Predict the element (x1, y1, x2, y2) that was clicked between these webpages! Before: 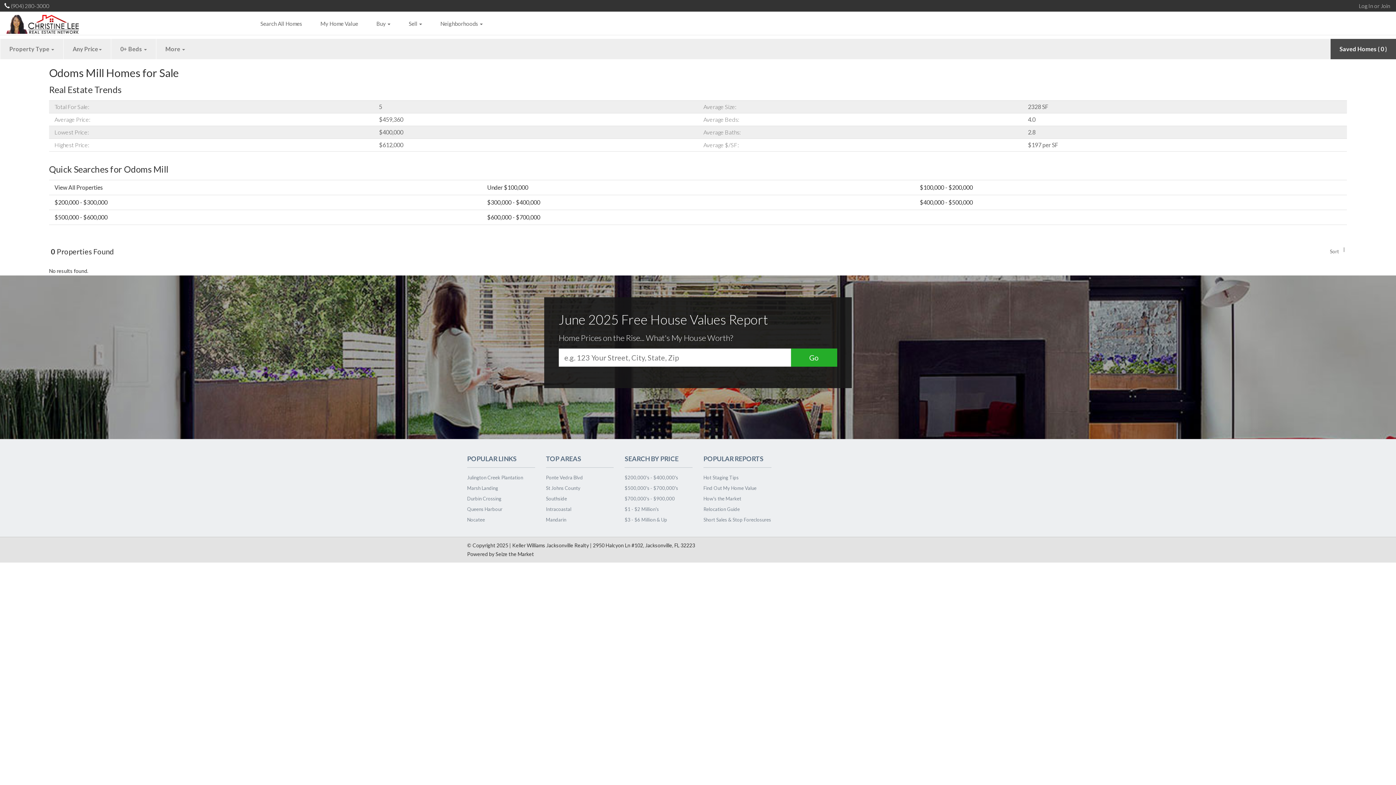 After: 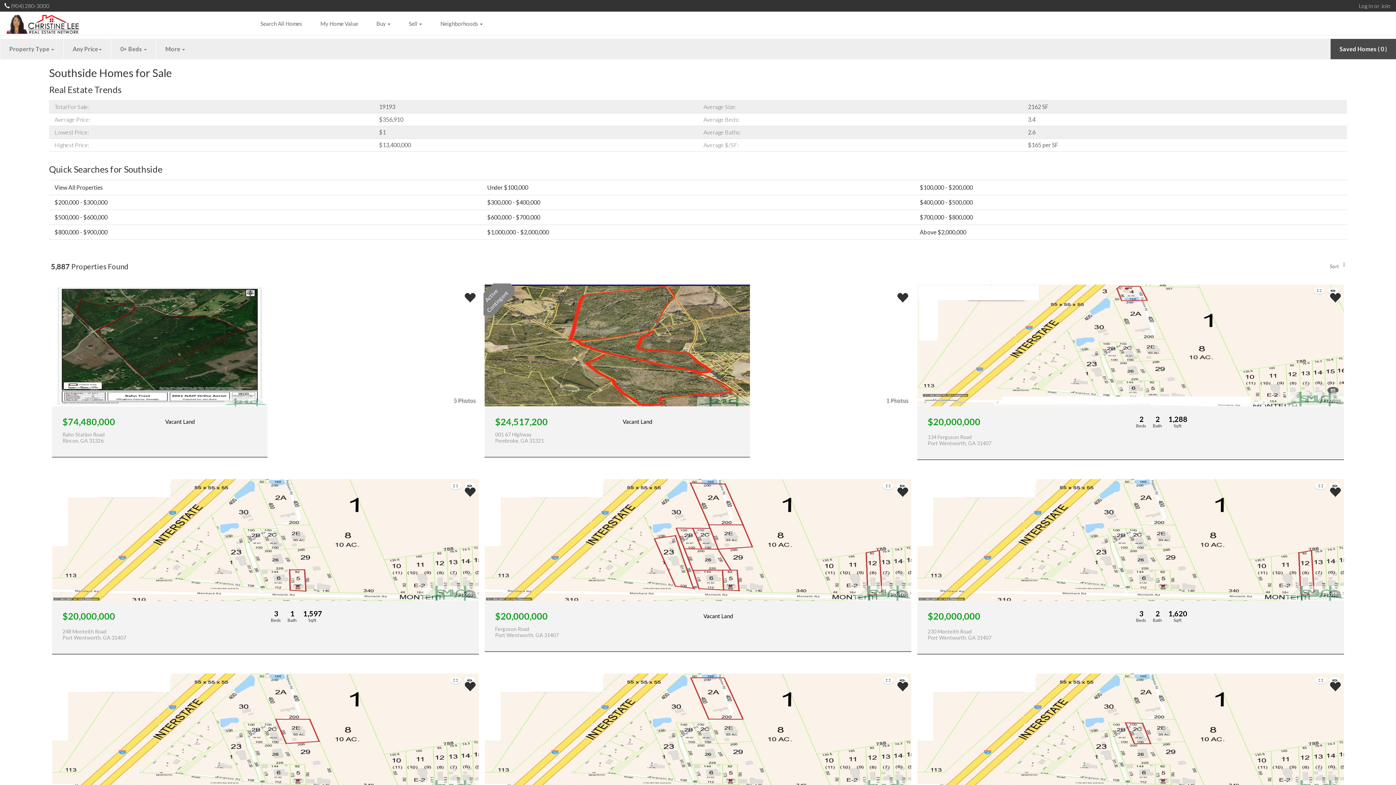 Action: label: Southside bbox: (546, 494, 613, 505)